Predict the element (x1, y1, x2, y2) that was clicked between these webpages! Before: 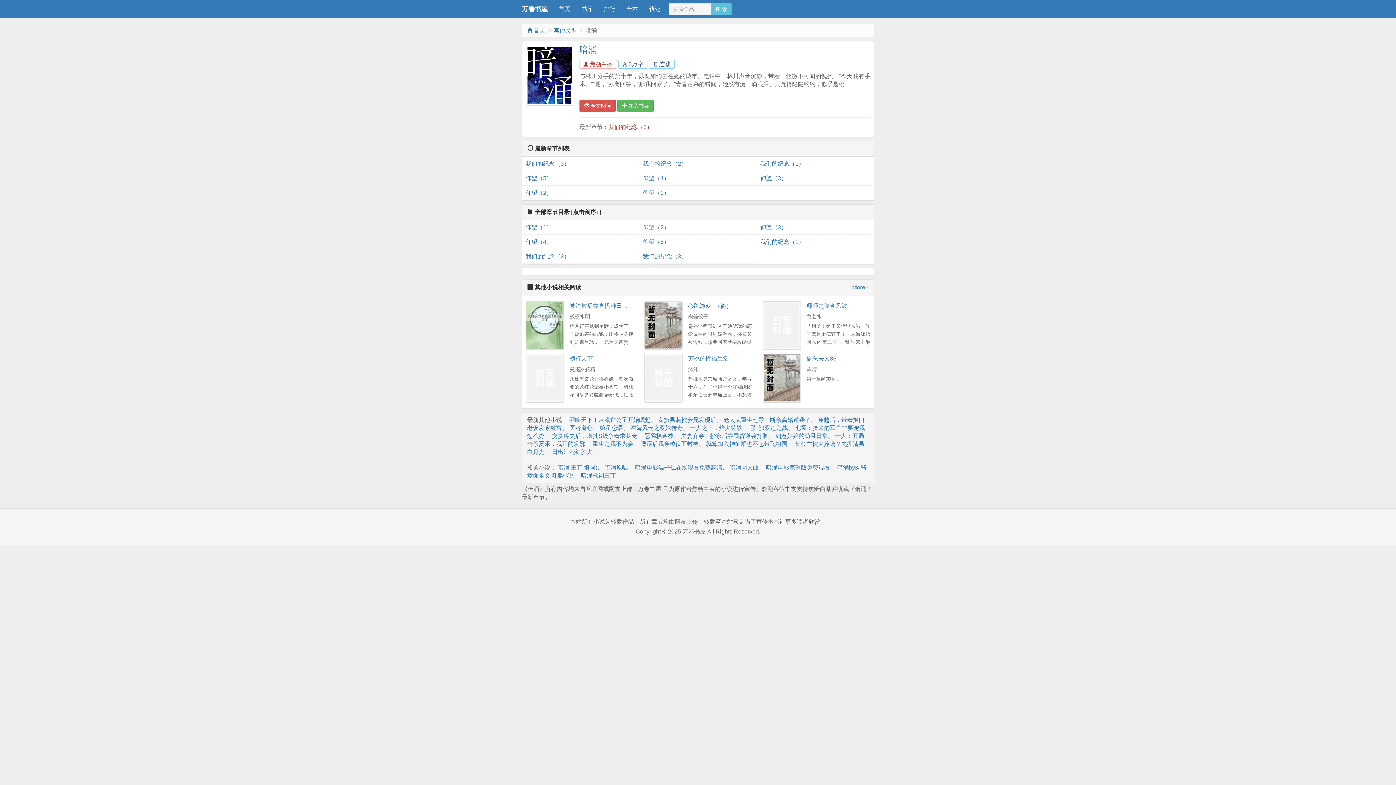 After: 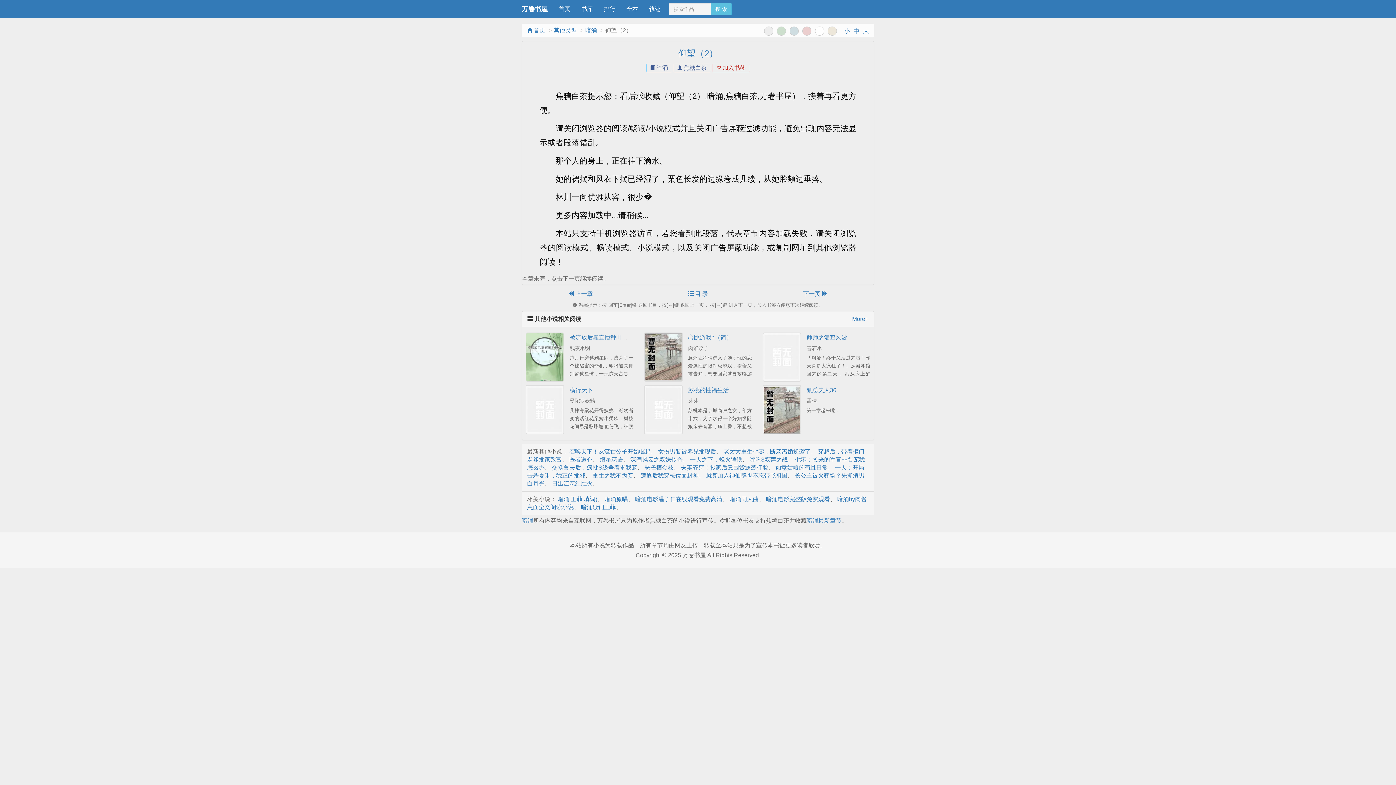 Action: label: 仰望（2） bbox: (525, 185, 635, 200)